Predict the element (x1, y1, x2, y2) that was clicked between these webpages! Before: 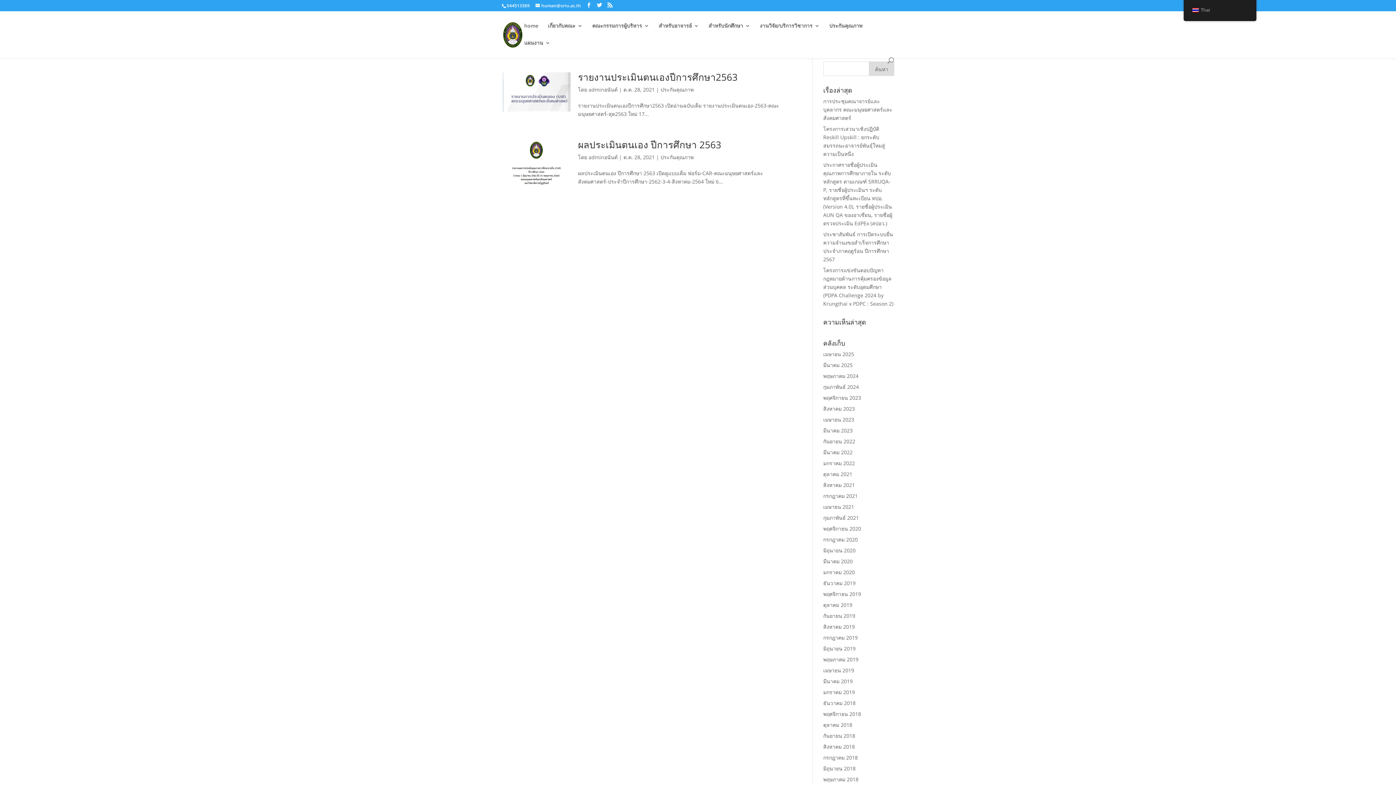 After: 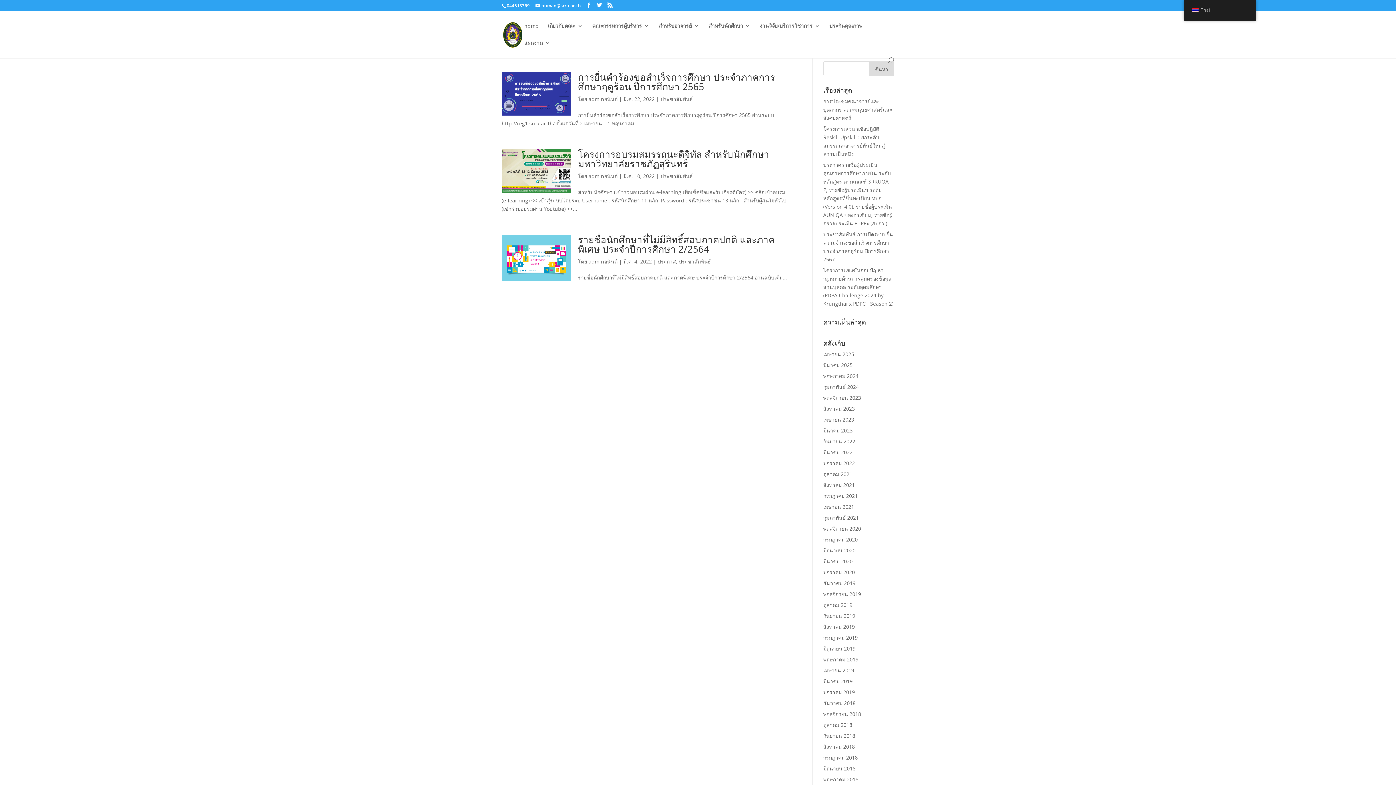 Action: label: มีนาคม 2022 bbox: (823, 449, 852, 456)